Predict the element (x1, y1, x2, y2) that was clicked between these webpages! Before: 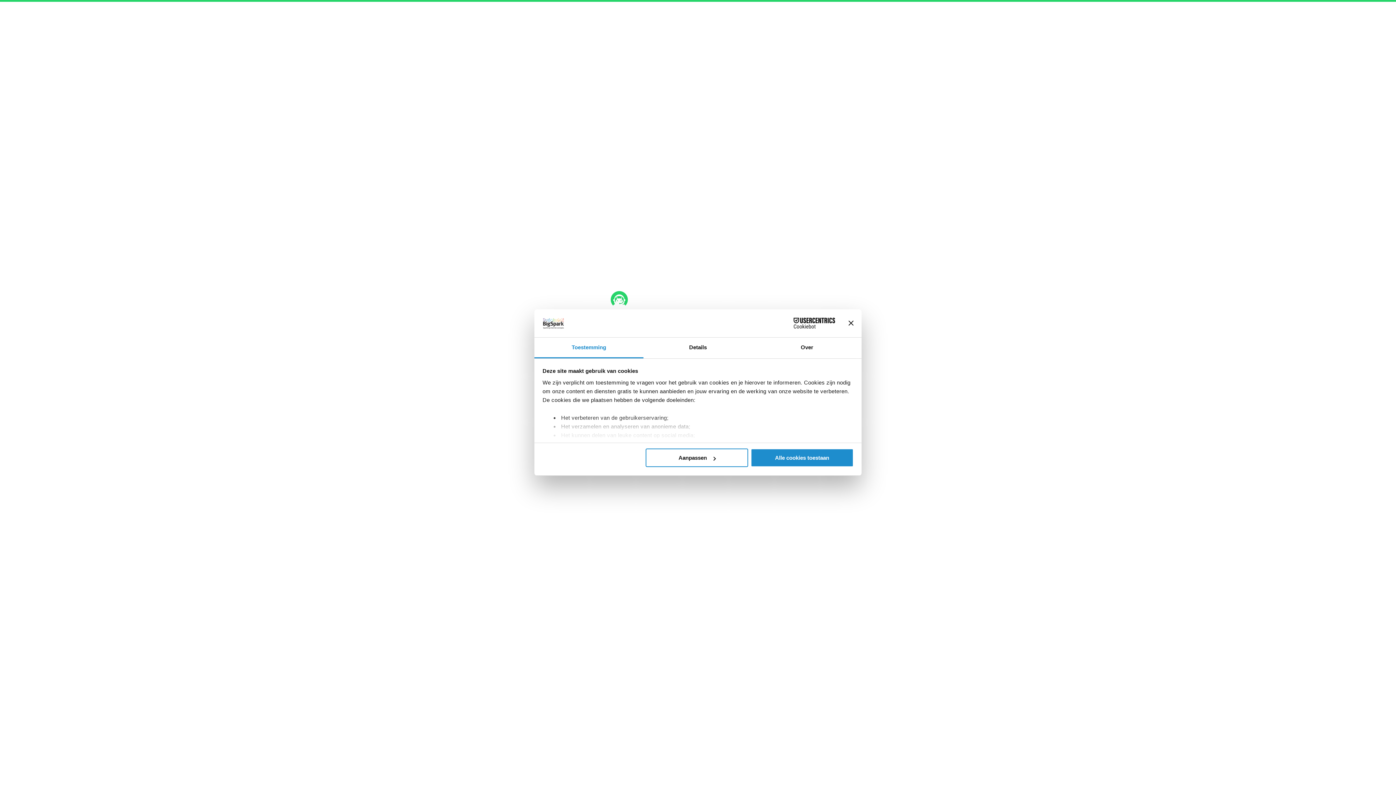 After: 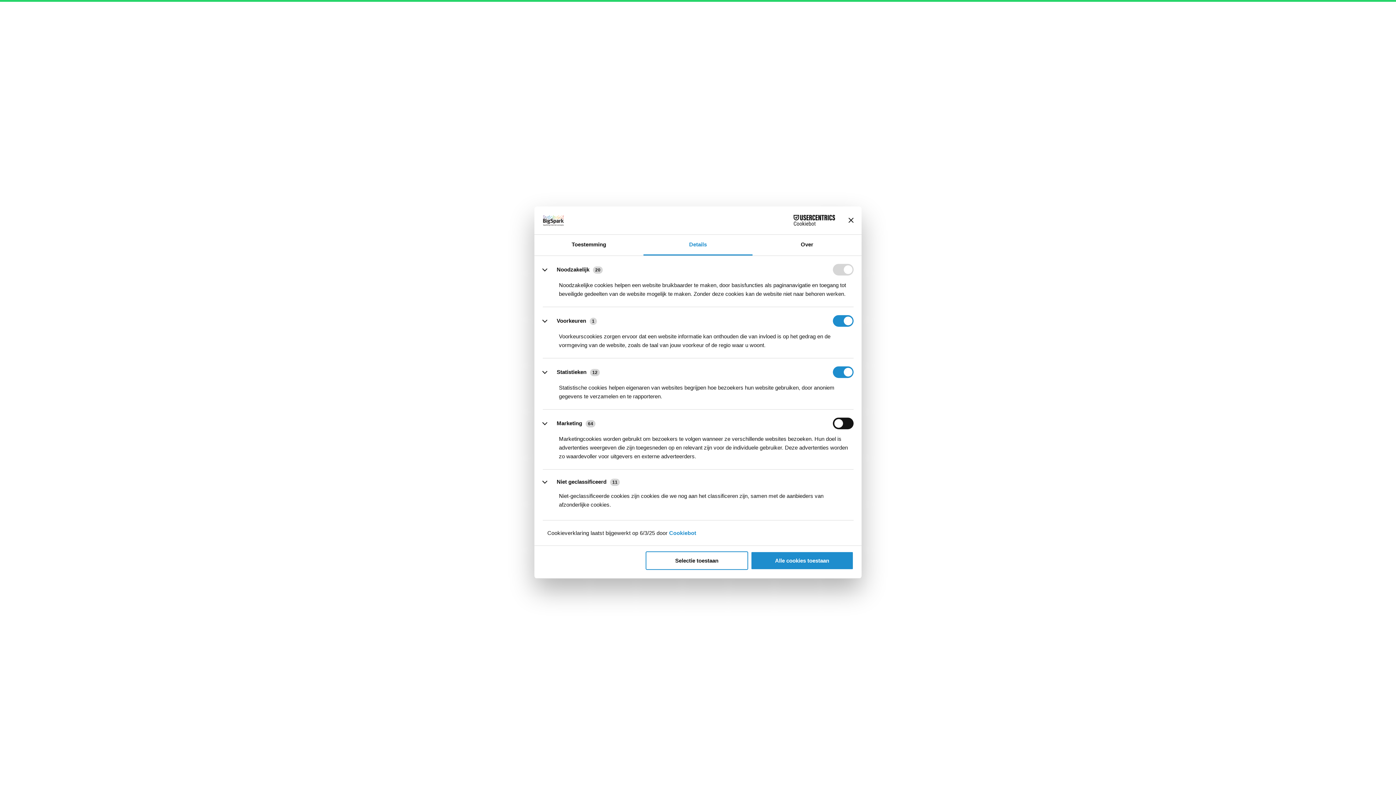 Action: bbox: (645, 448, 748, 467) label: Aanpassen